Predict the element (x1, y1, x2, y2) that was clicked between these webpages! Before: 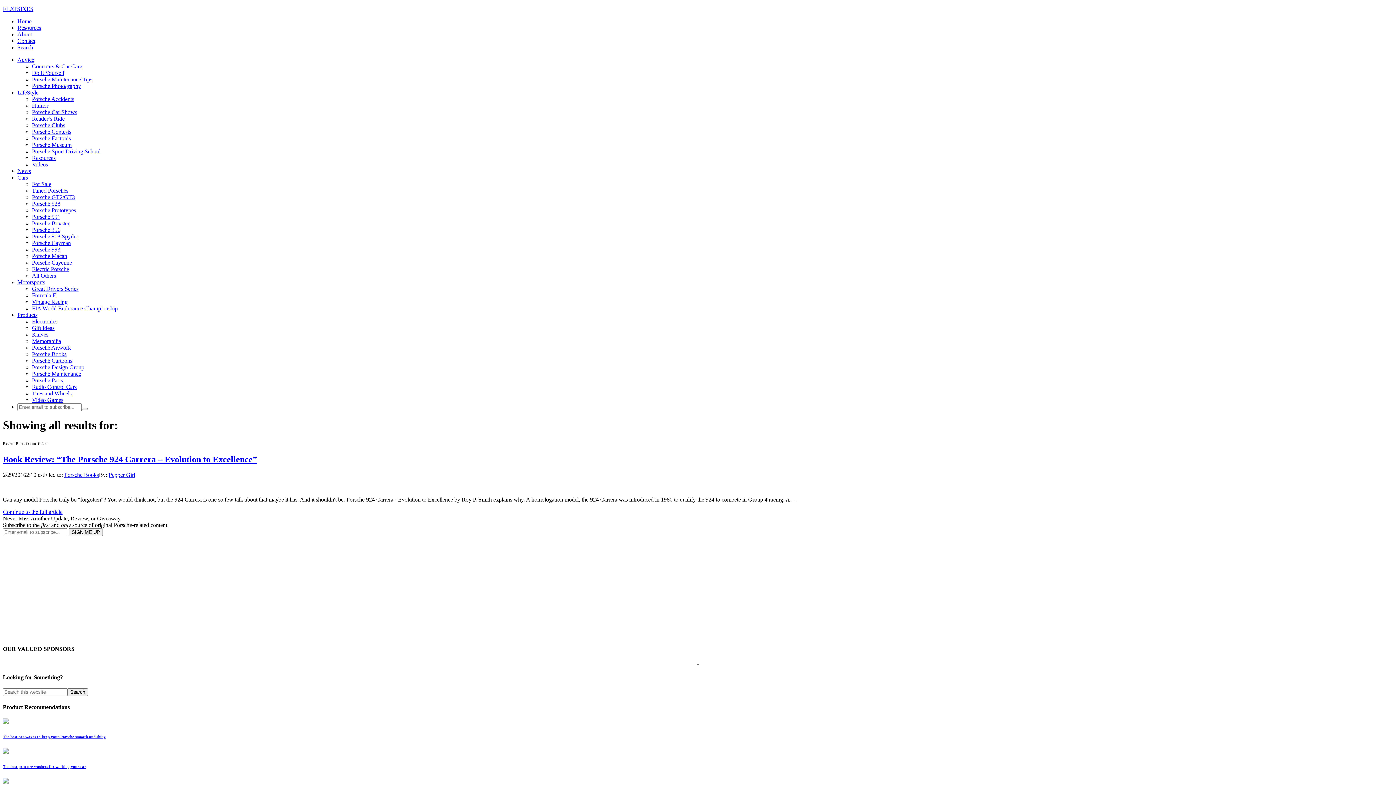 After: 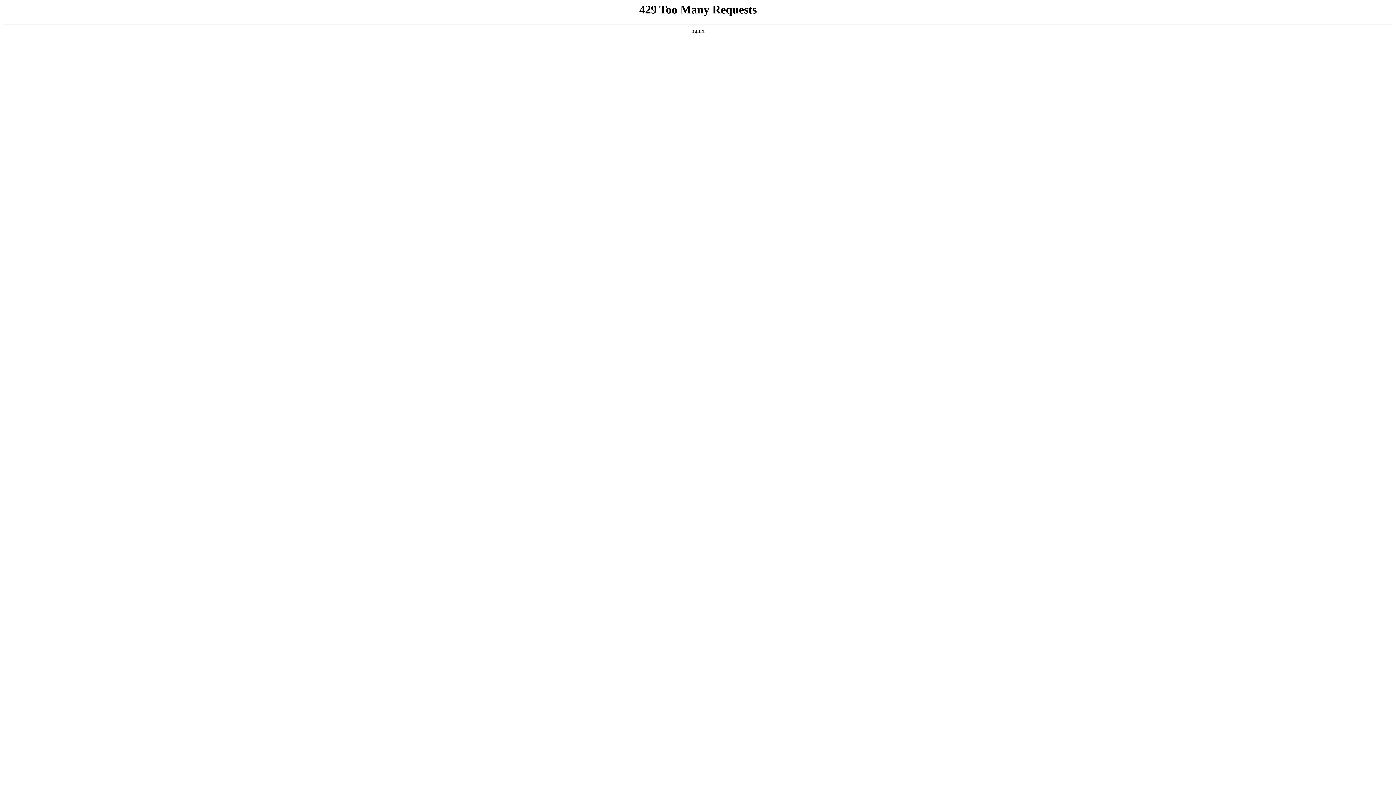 Action: label: Porsche 928 bbox: (32, 200, 60, 206)